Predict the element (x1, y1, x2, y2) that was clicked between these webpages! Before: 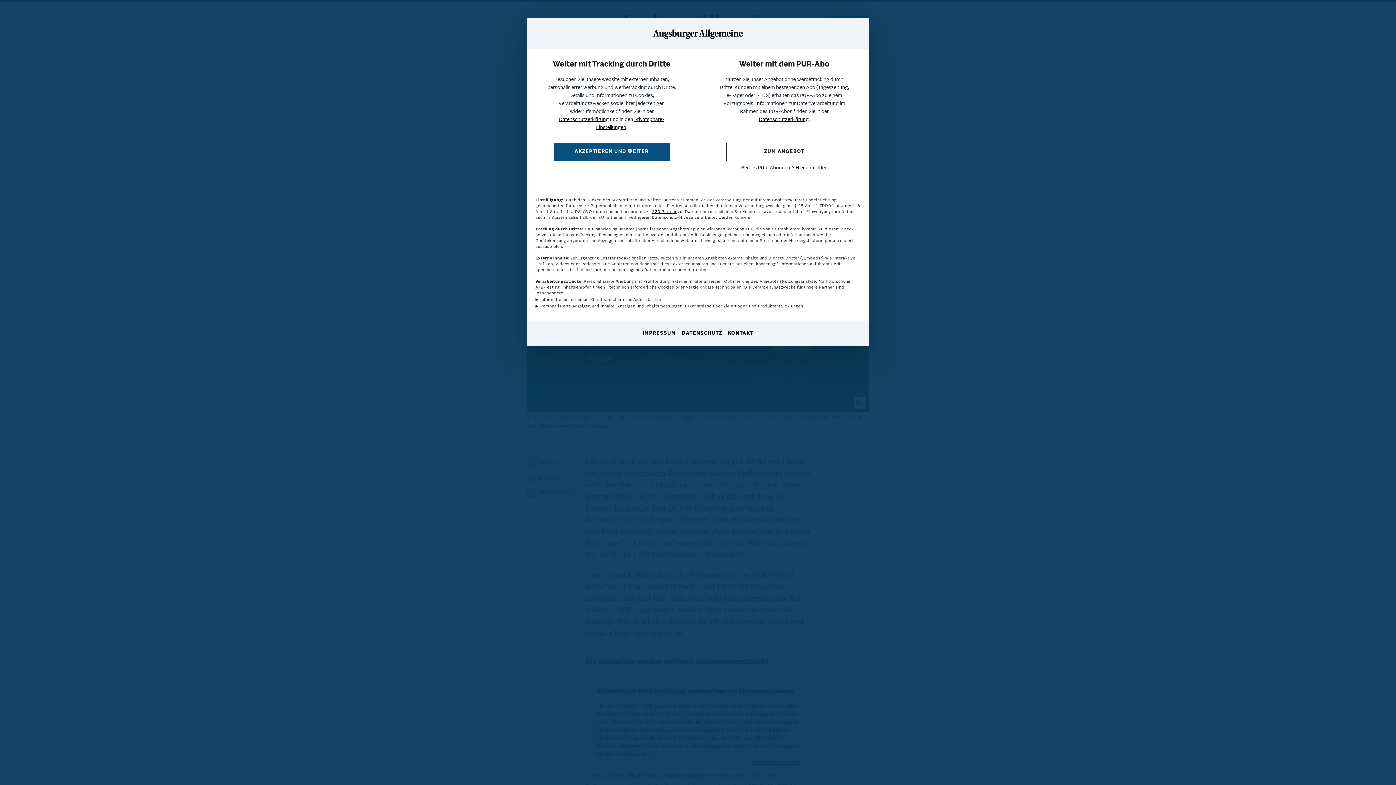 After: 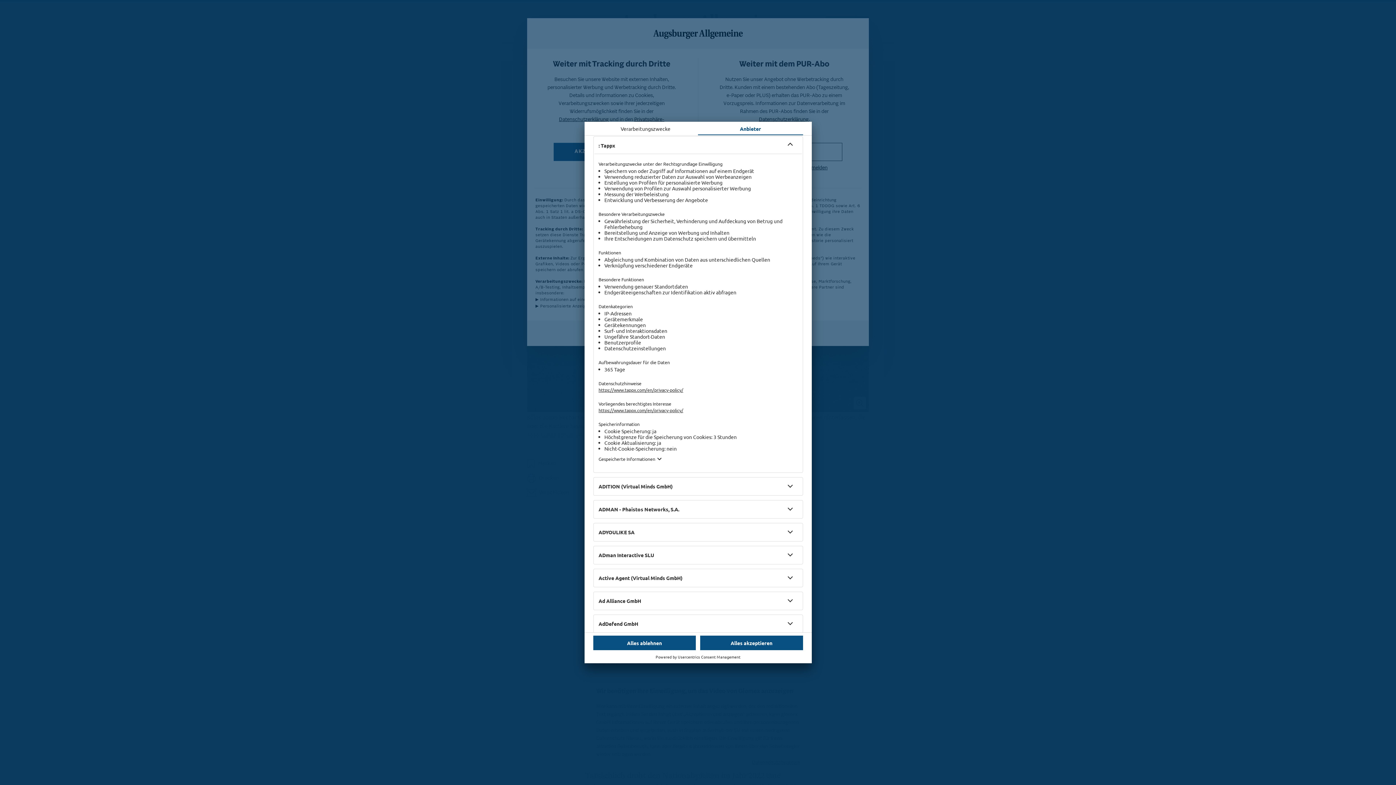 Action: label: 220 Partner bbox: (652, 209, 676, 214)